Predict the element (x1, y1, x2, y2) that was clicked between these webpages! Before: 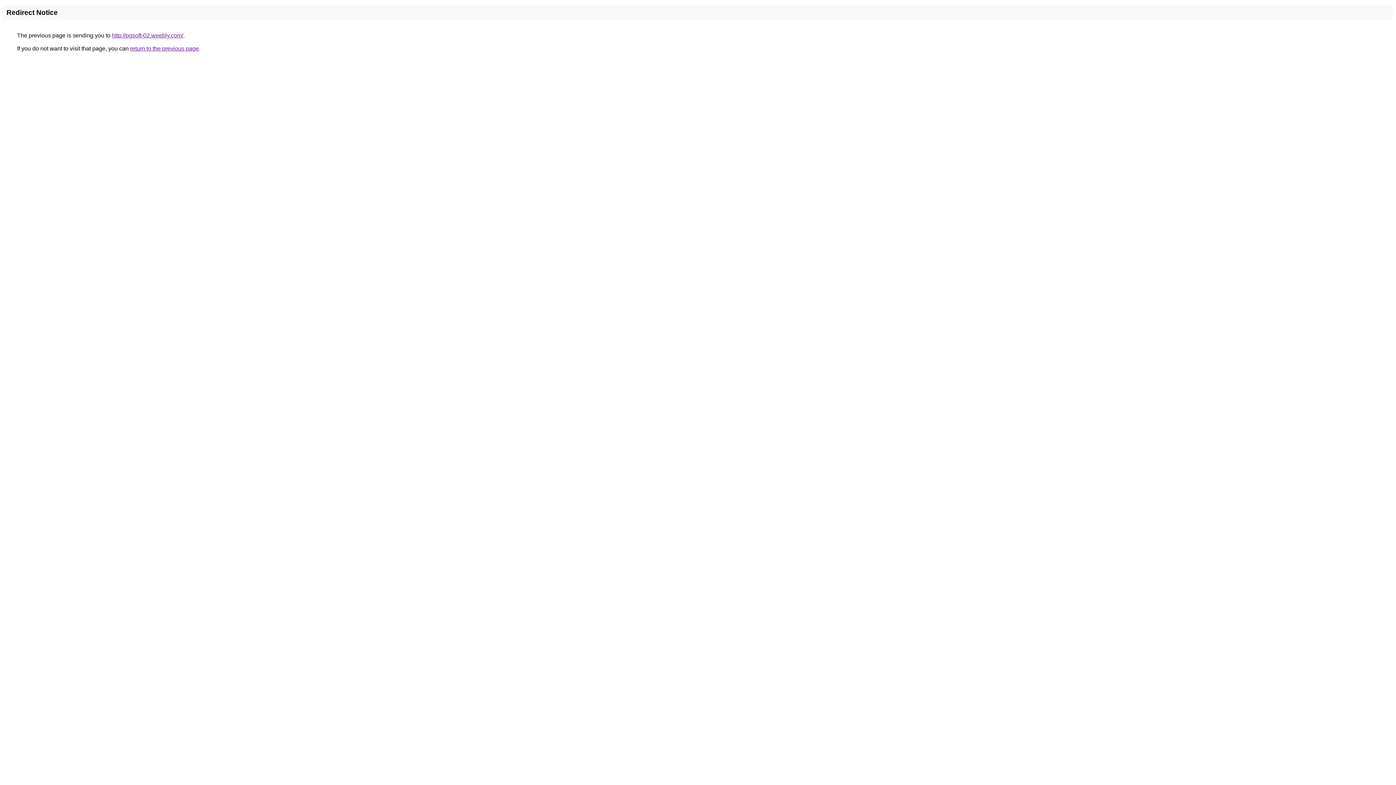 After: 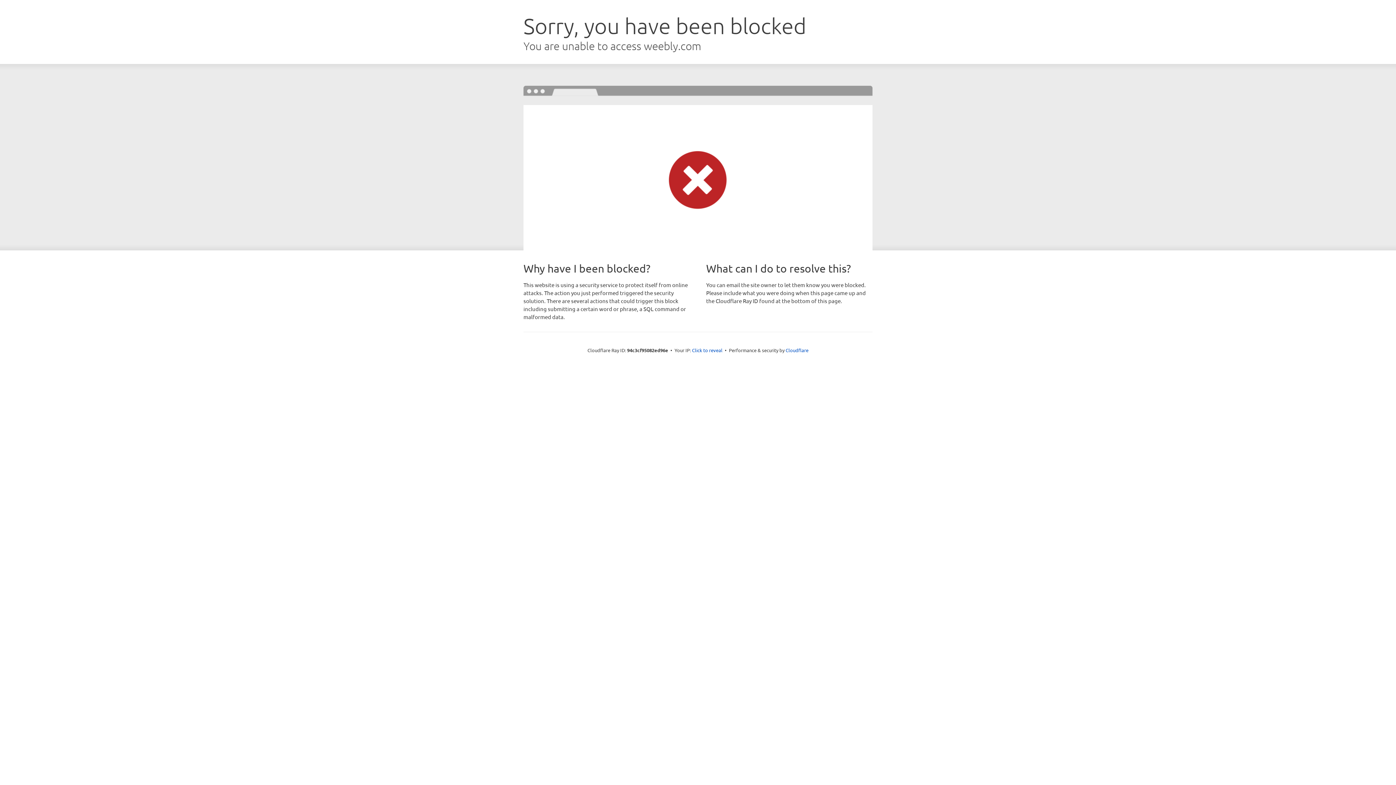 Action: bbox: (112, 32, 183, 38) label: http://pgsoft-02.weebly.com/